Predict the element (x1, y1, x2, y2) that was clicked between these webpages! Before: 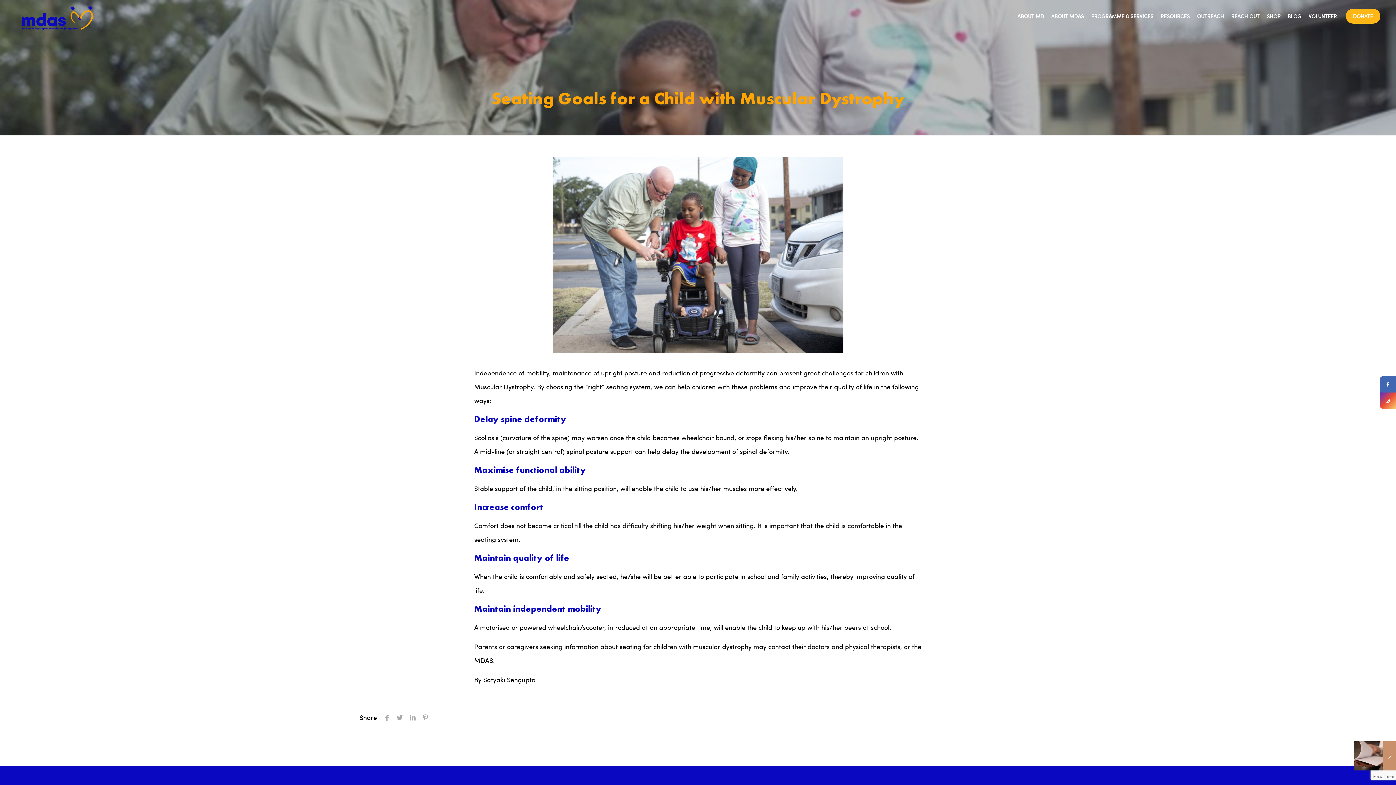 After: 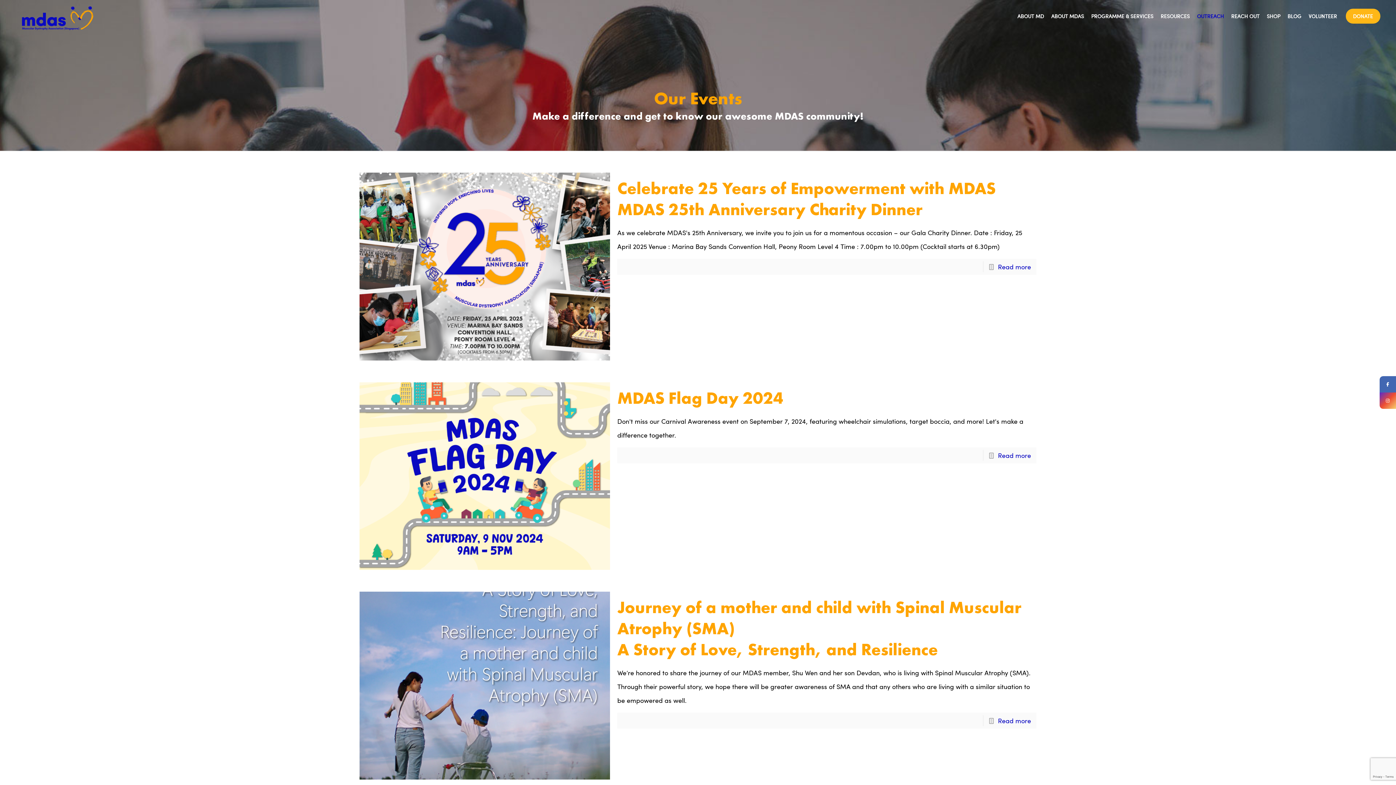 Action: label: OUTREACH bbox: (1193, 0, 1227, 27)